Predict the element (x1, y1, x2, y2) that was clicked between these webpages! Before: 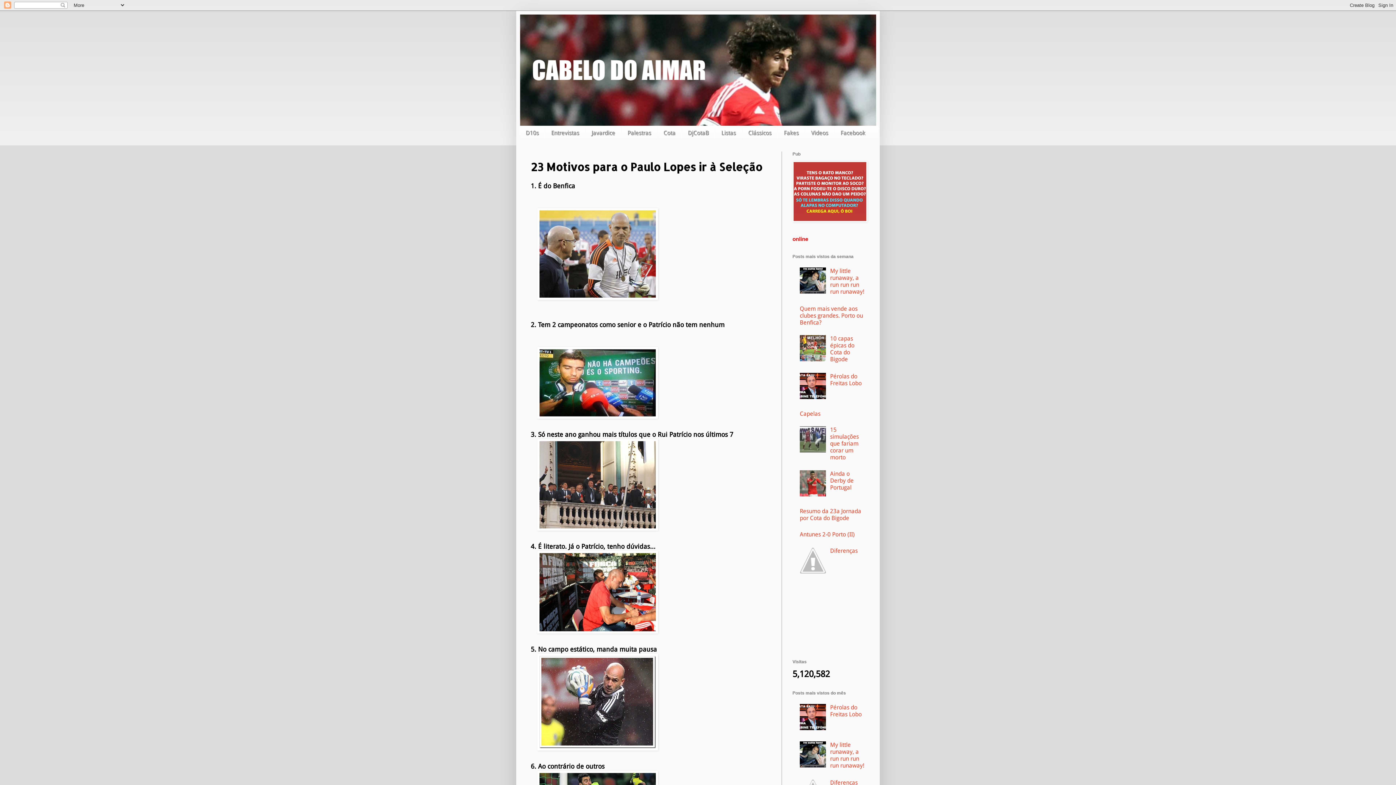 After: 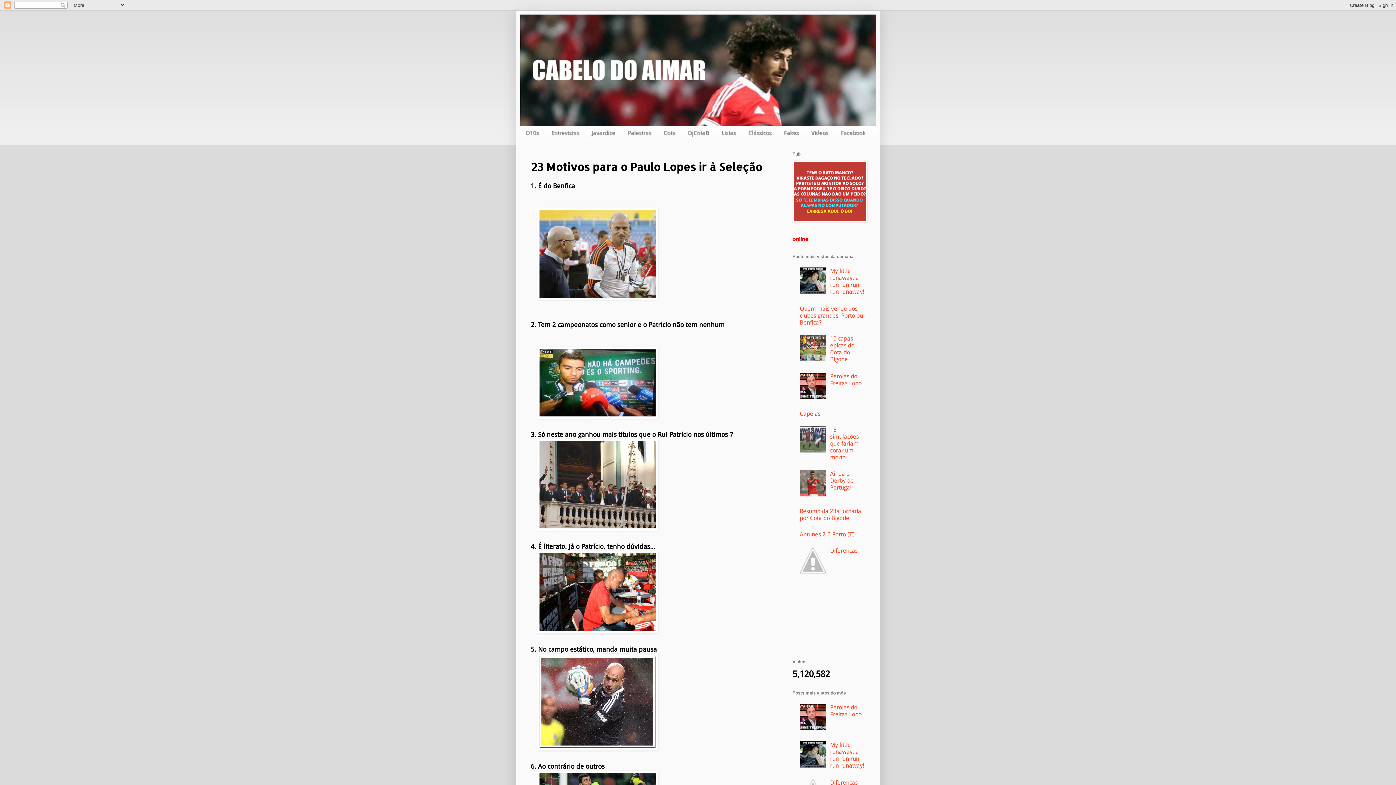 Action: bbox: (800, 356, 828, 362)